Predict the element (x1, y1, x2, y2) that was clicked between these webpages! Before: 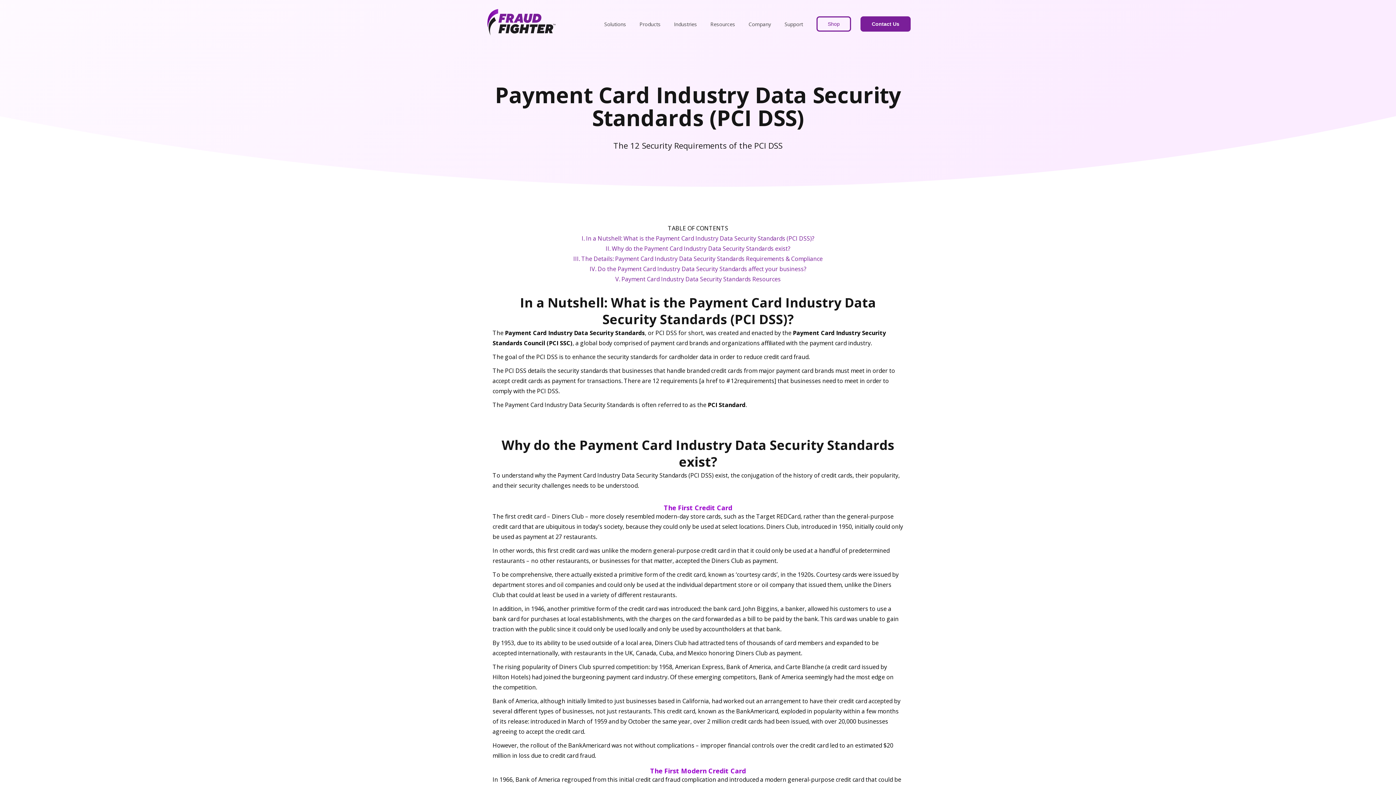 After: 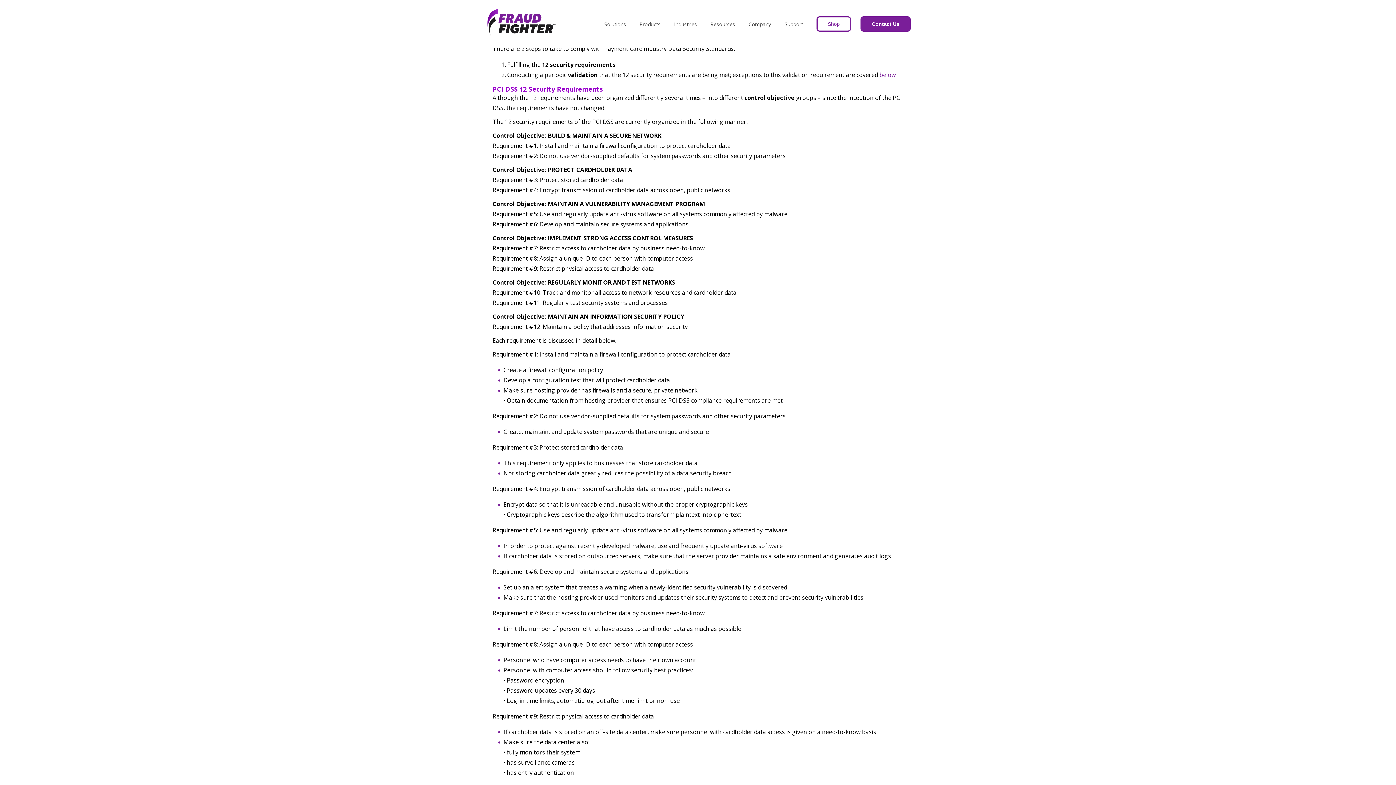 Action: label: III. The Details: Payment Card Industry Data Security Standards Requirements & Compliance bbox: (573, 254, 822, 262)